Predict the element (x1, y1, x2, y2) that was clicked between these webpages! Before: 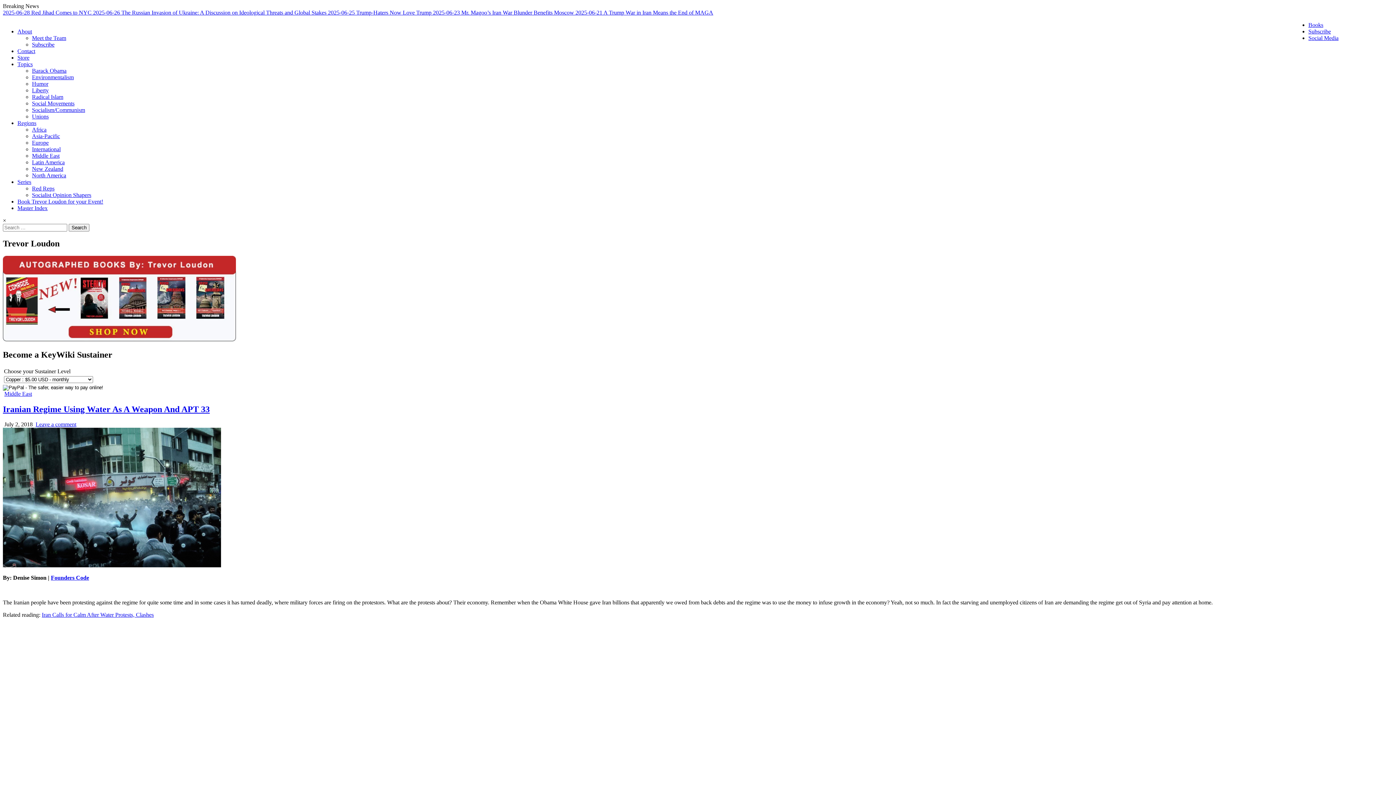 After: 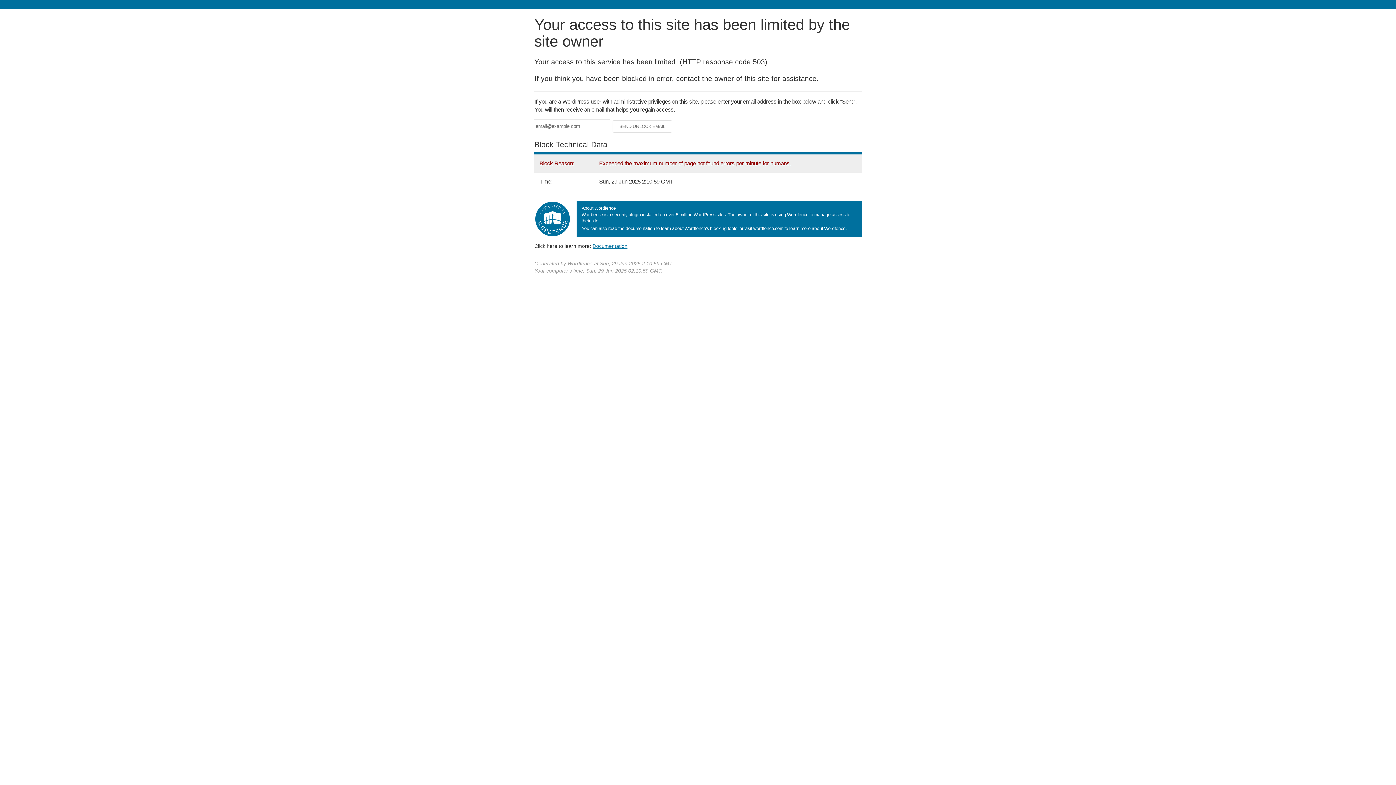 Action: bbox: (2, 562, 221, 568)